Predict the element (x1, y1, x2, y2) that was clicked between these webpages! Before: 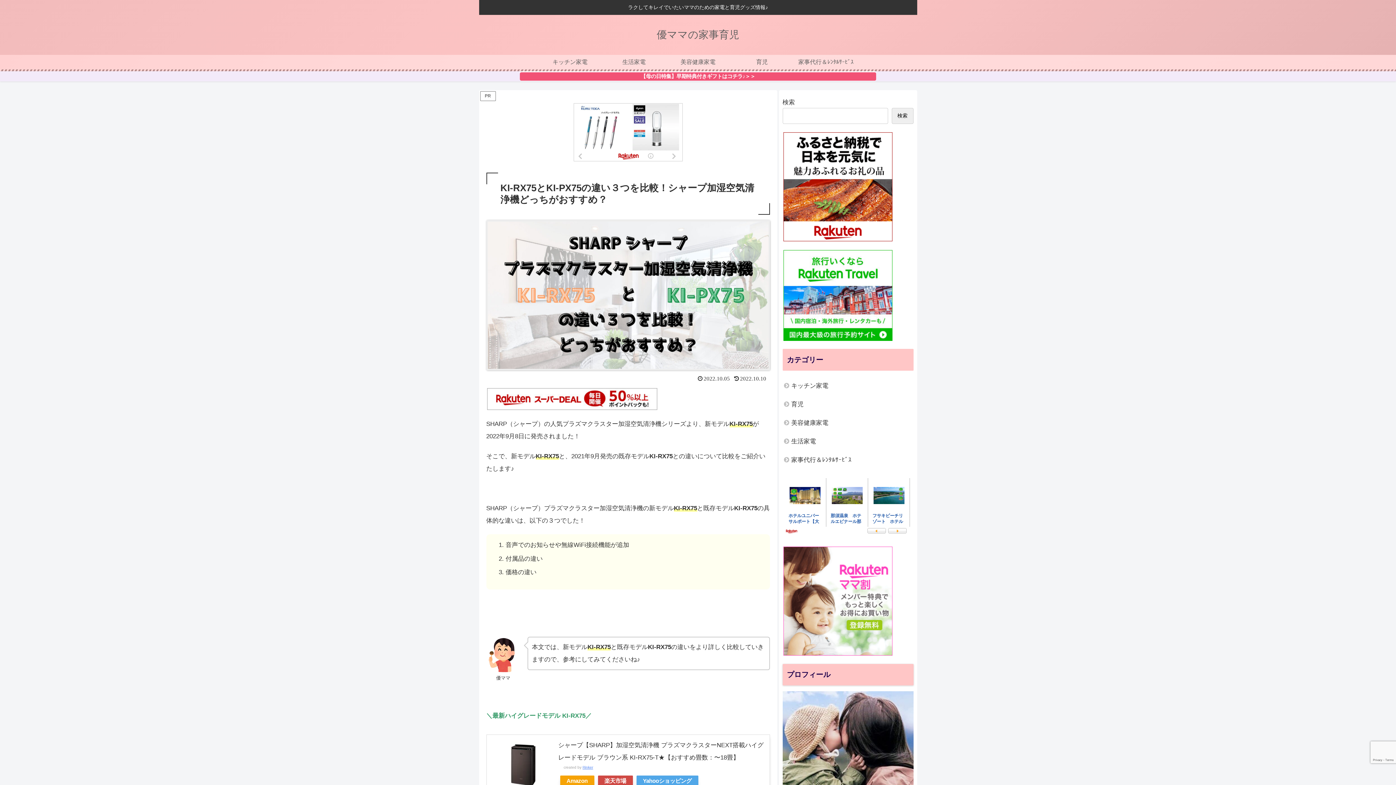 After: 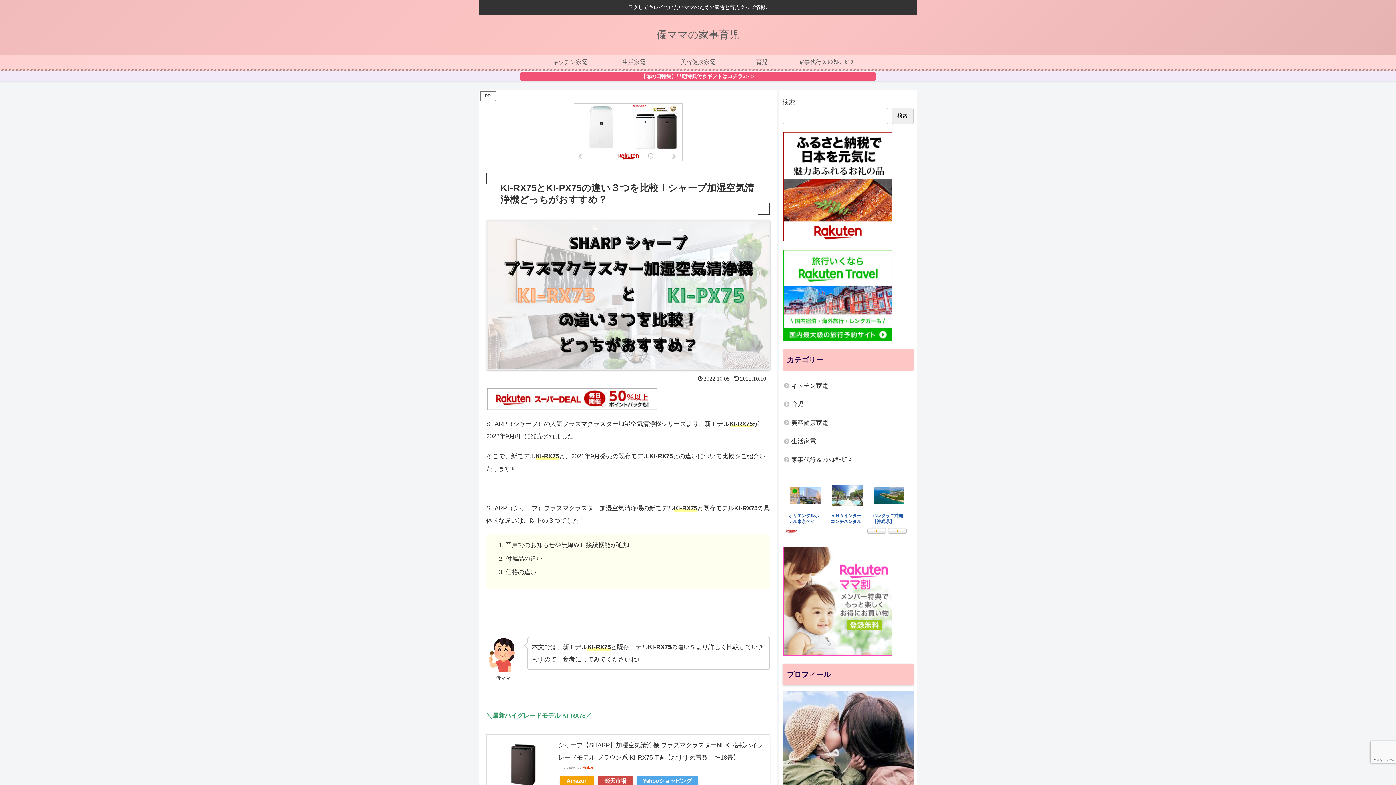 Action: label: Rinker bbox: (582, 765, 593, 769)